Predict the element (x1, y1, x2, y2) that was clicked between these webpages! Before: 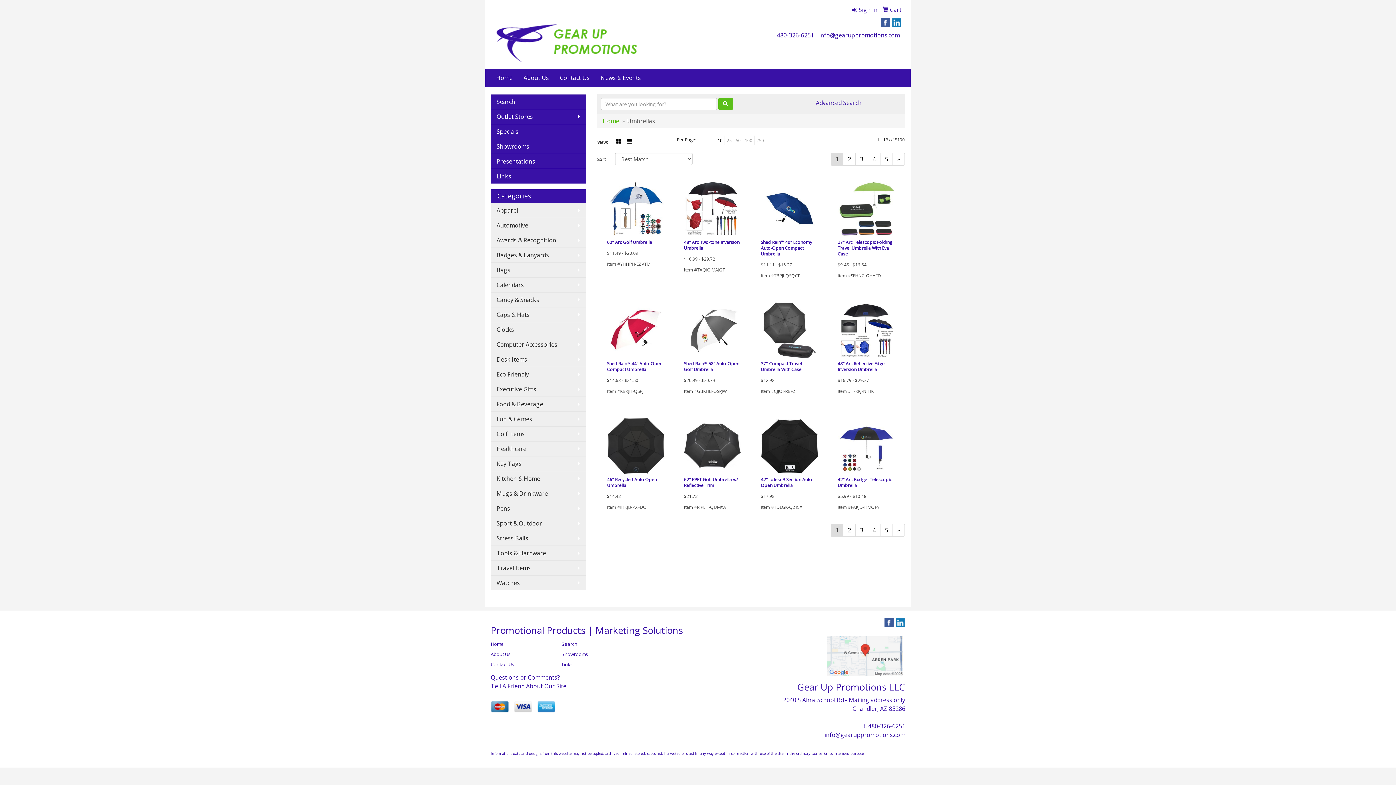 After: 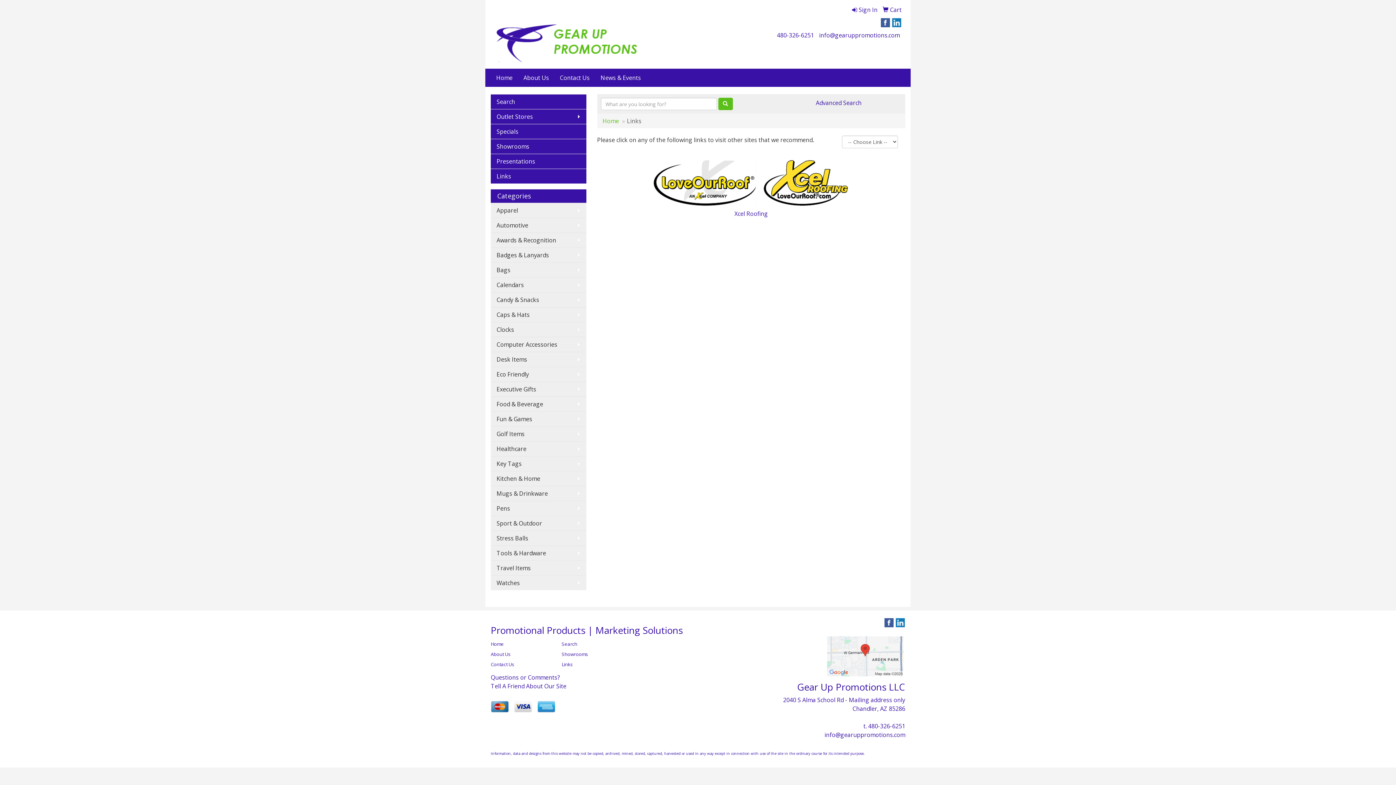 Action: bbox: (561, 659, 621, 669) label: Links